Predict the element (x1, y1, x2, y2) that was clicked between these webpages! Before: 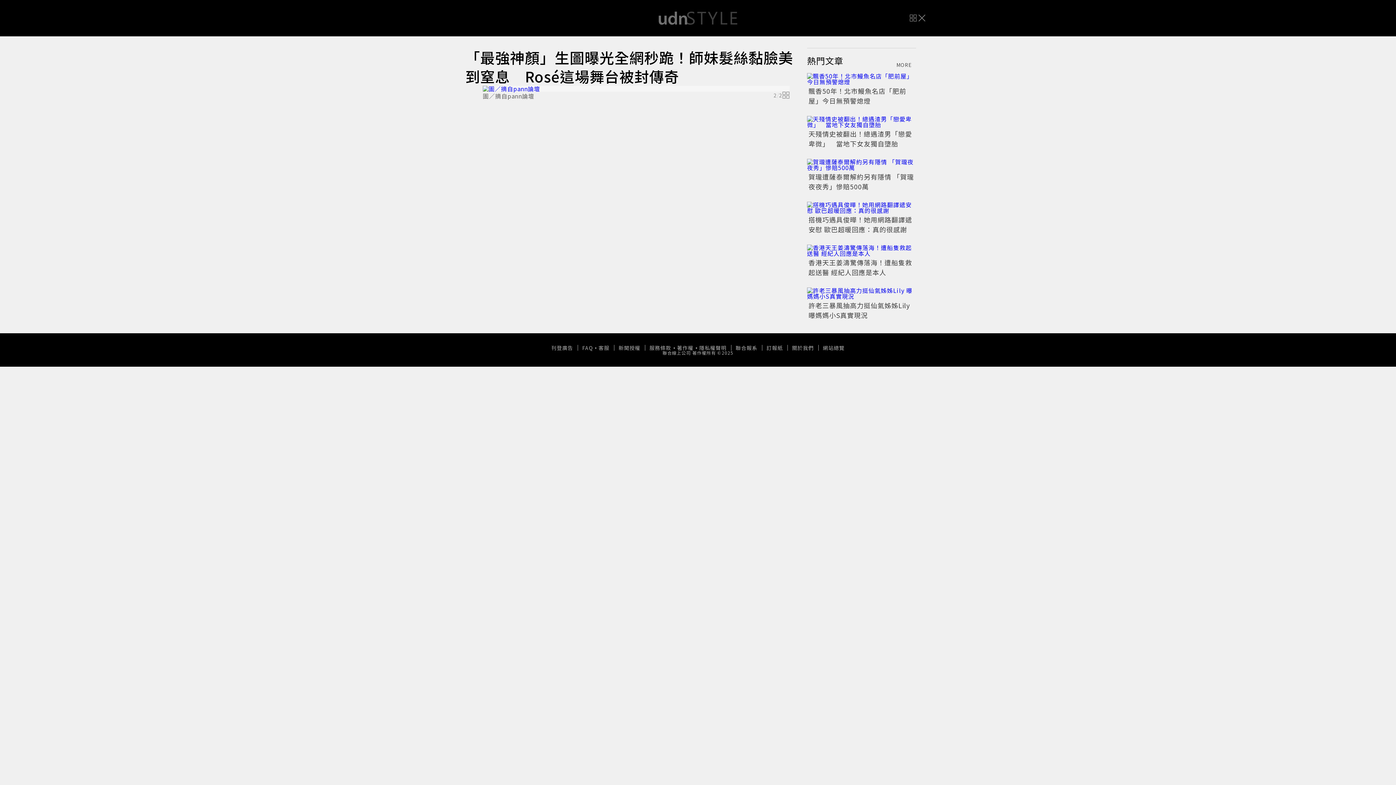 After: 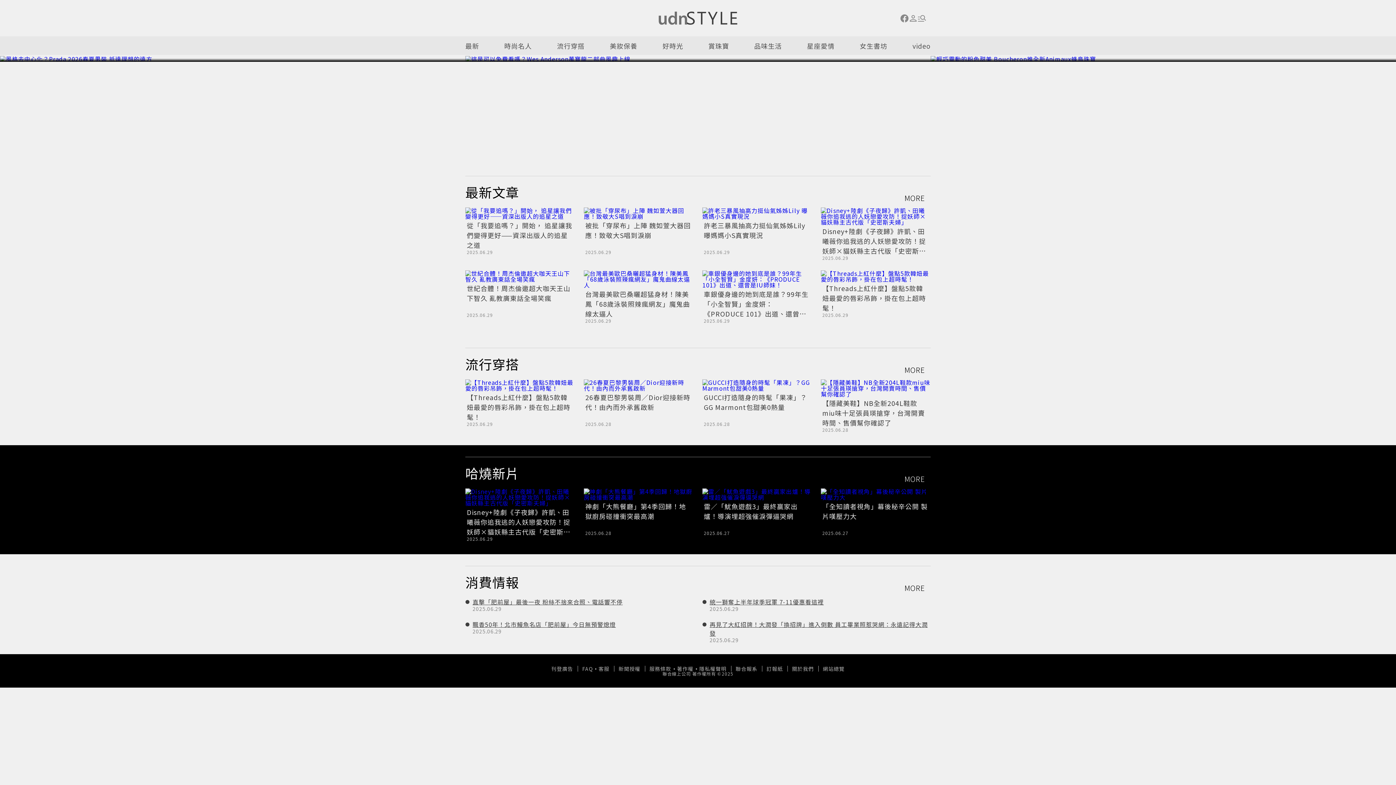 Action: bbox: (687, 11, 737, 24)